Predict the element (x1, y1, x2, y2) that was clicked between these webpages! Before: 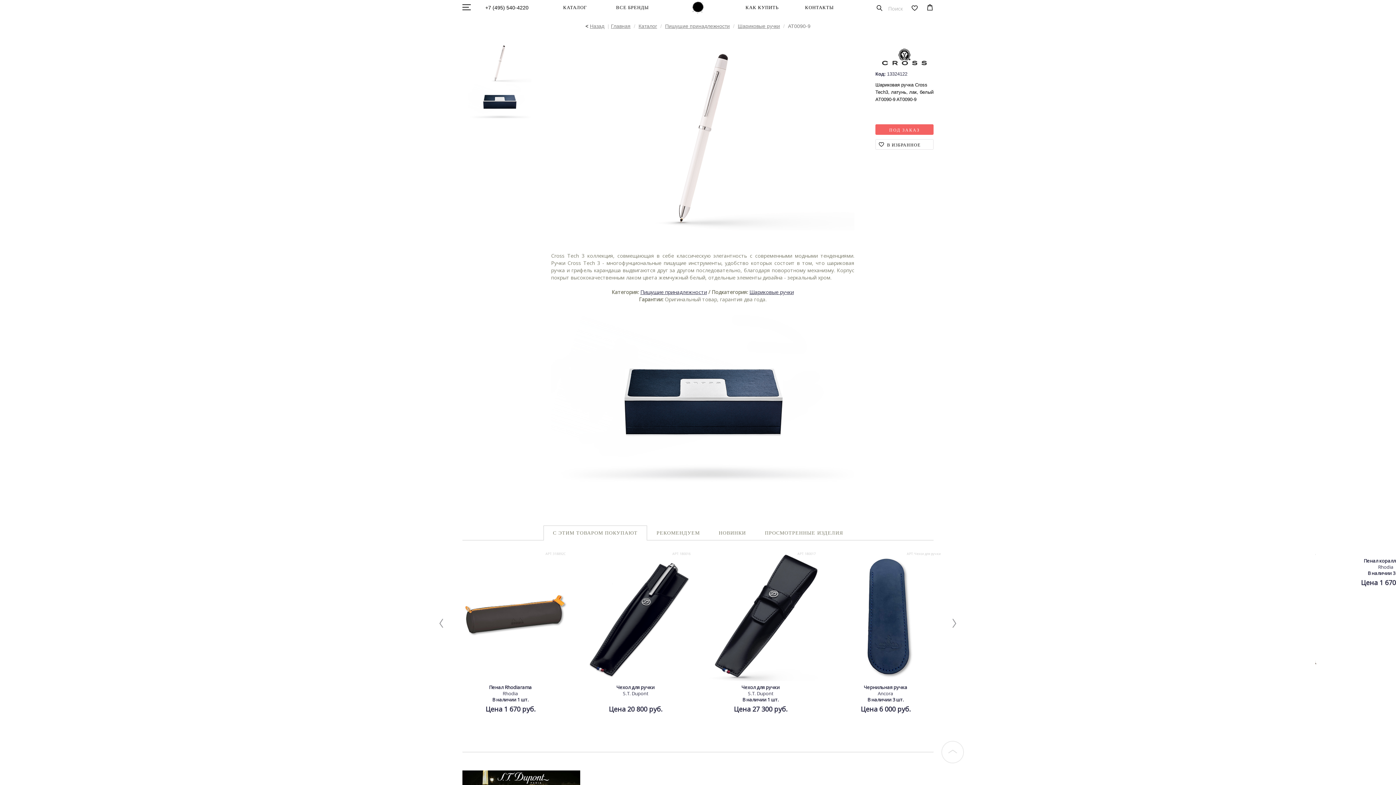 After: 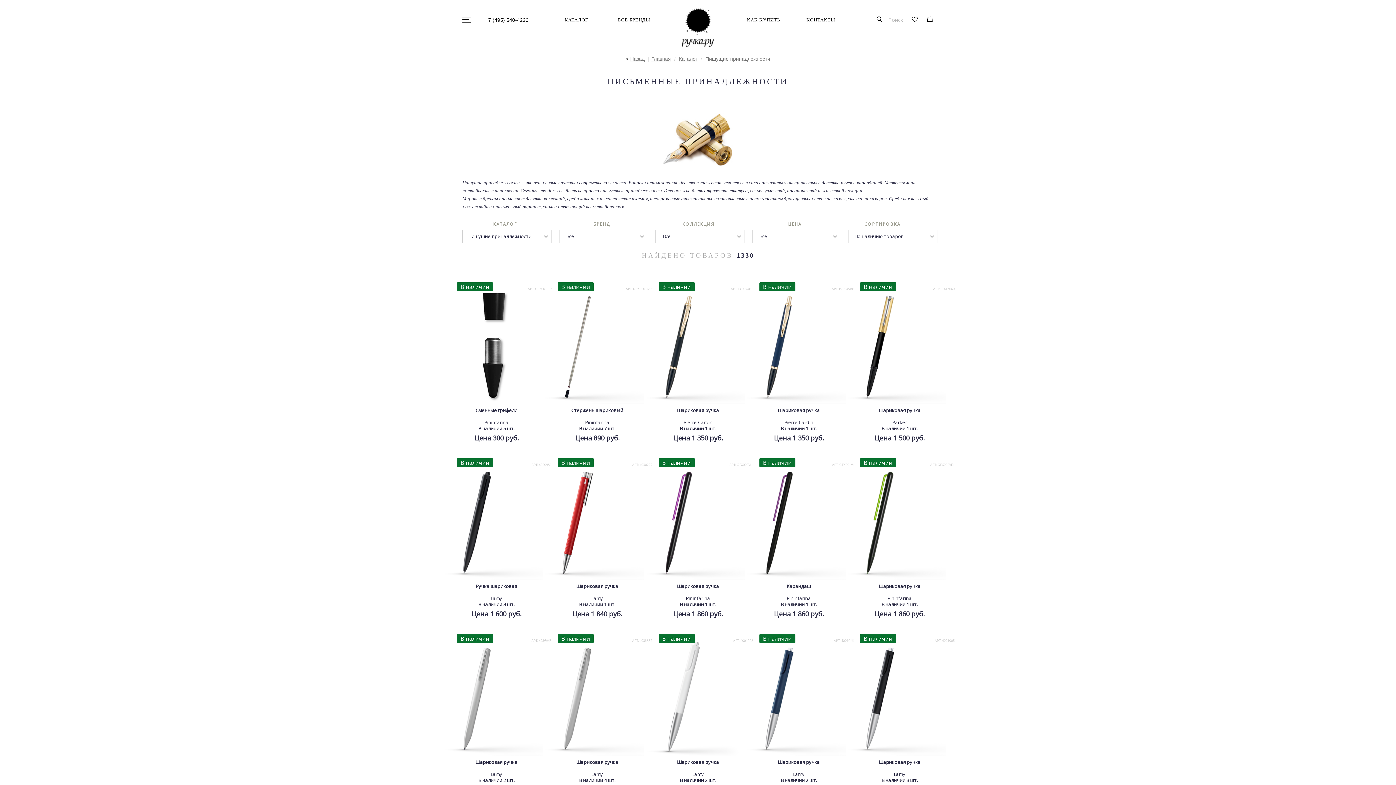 Action: bbox: (665, 23, 730, 29) label: Пишущие принадлежности